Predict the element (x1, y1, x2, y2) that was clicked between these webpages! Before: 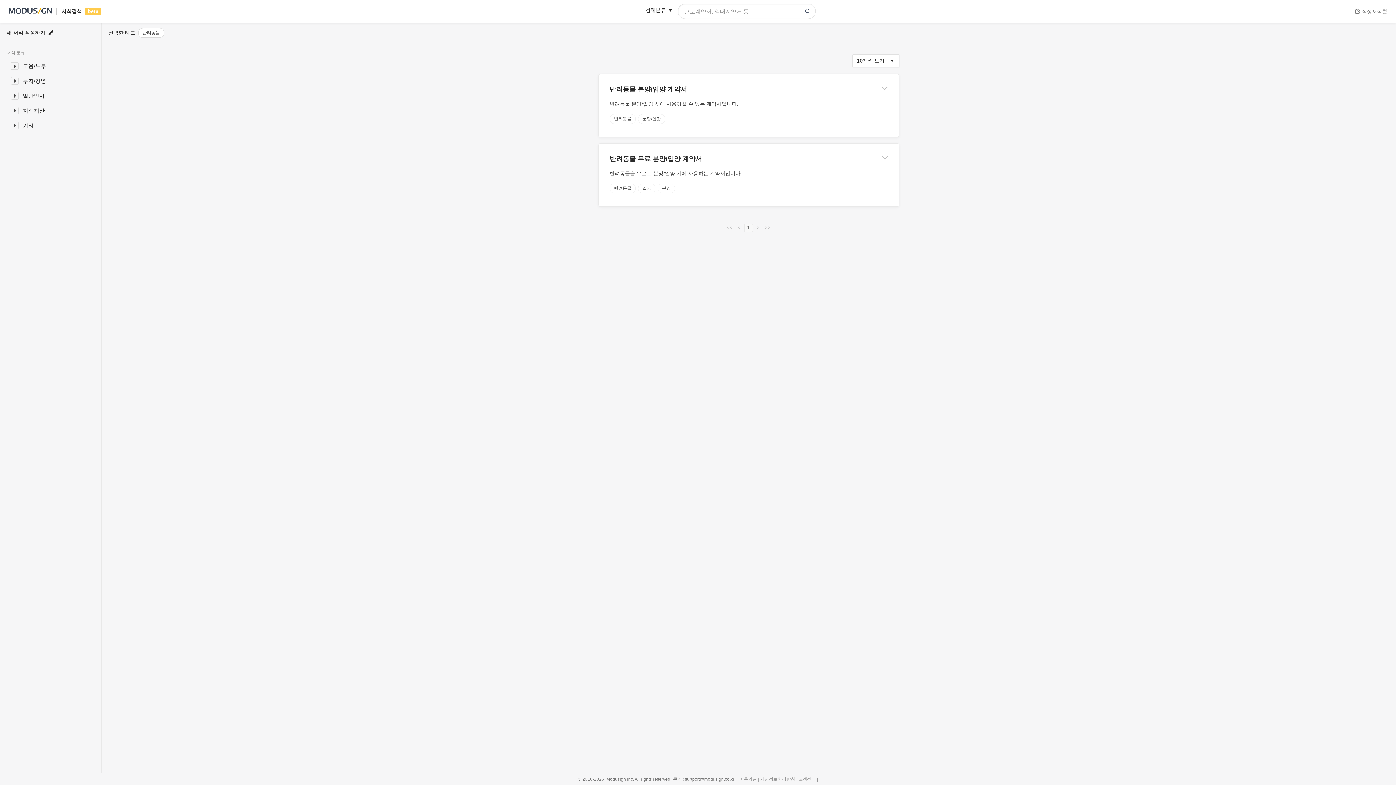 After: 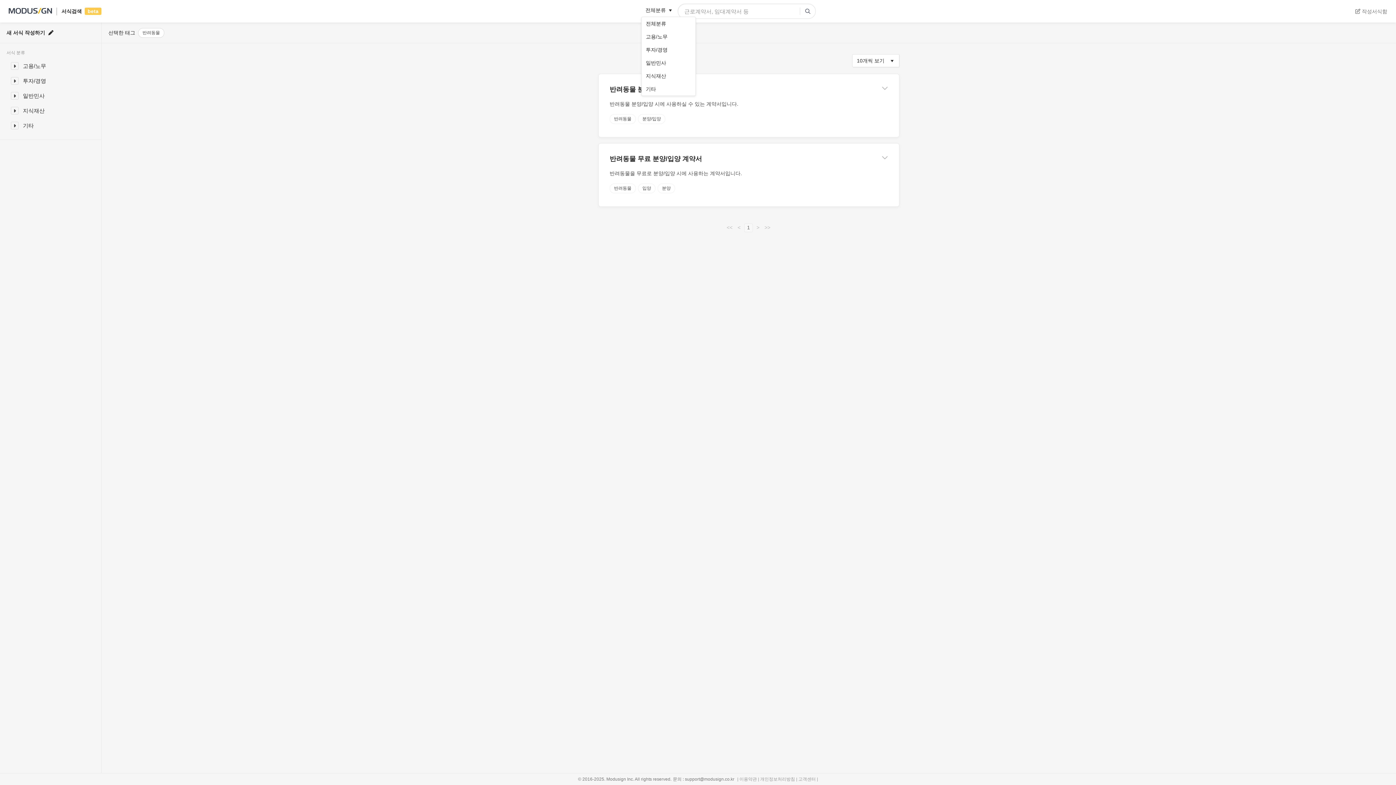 Action: label: 전체분류 bbox: (641, 3, 677, 16)